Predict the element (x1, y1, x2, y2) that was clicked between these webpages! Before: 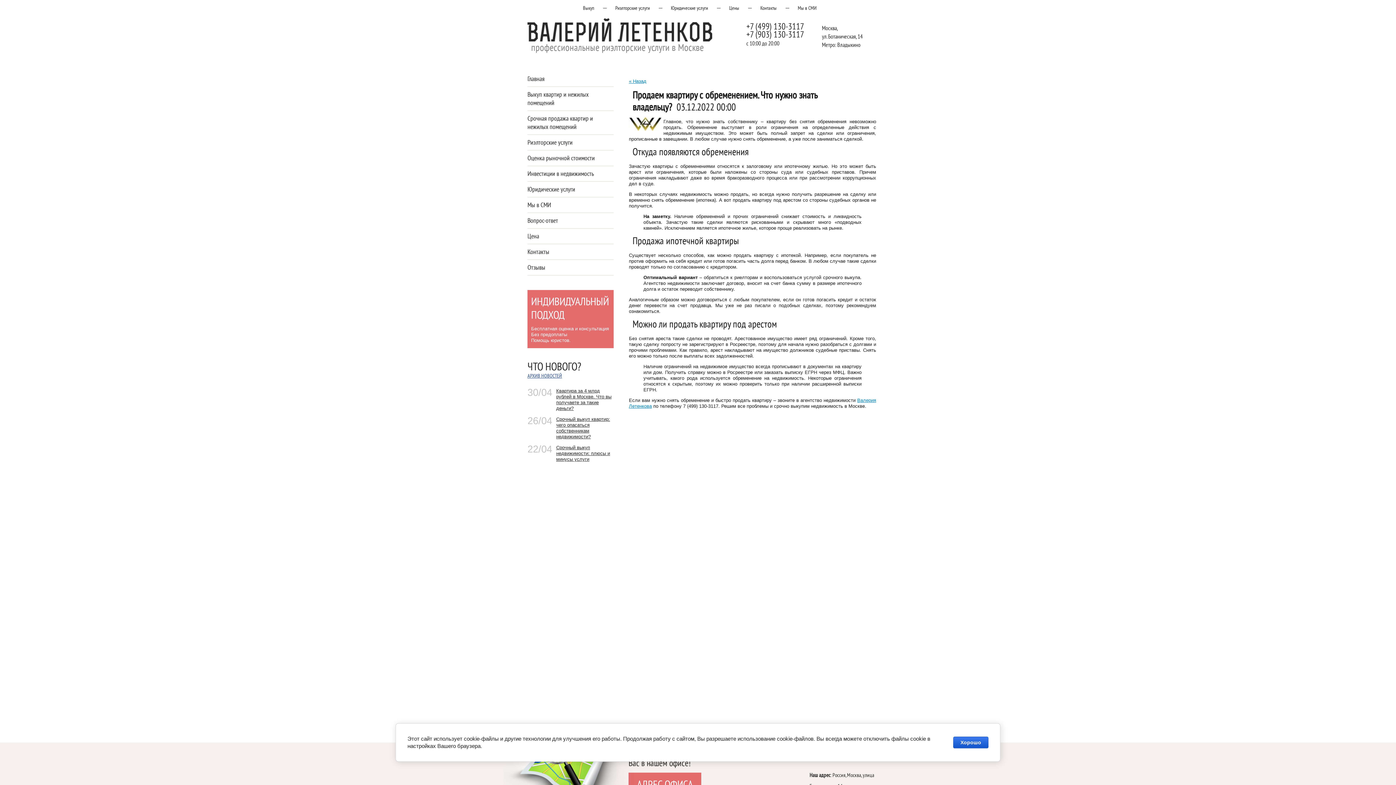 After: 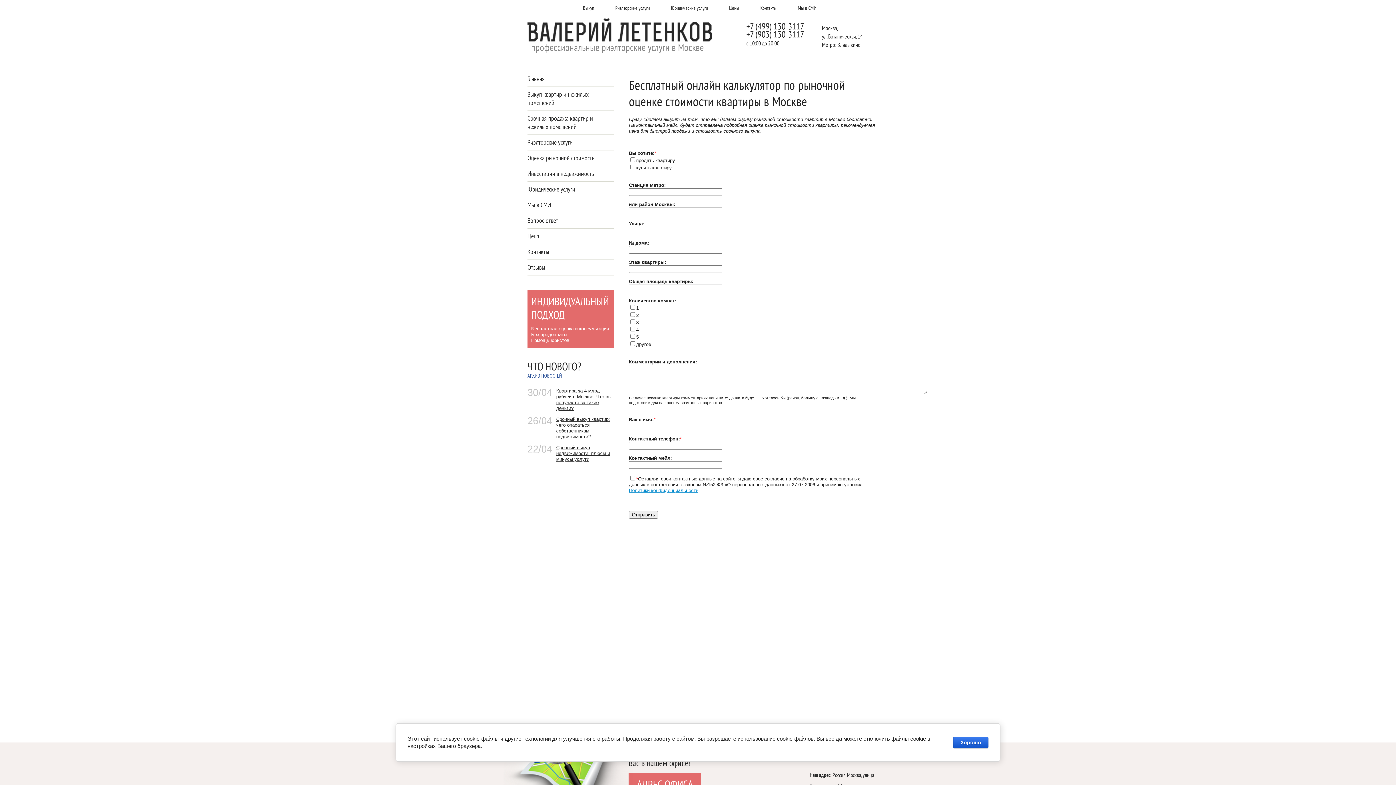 Action: bbox: (527, 150, 613, 165) label: Оценка рыночной стоимости